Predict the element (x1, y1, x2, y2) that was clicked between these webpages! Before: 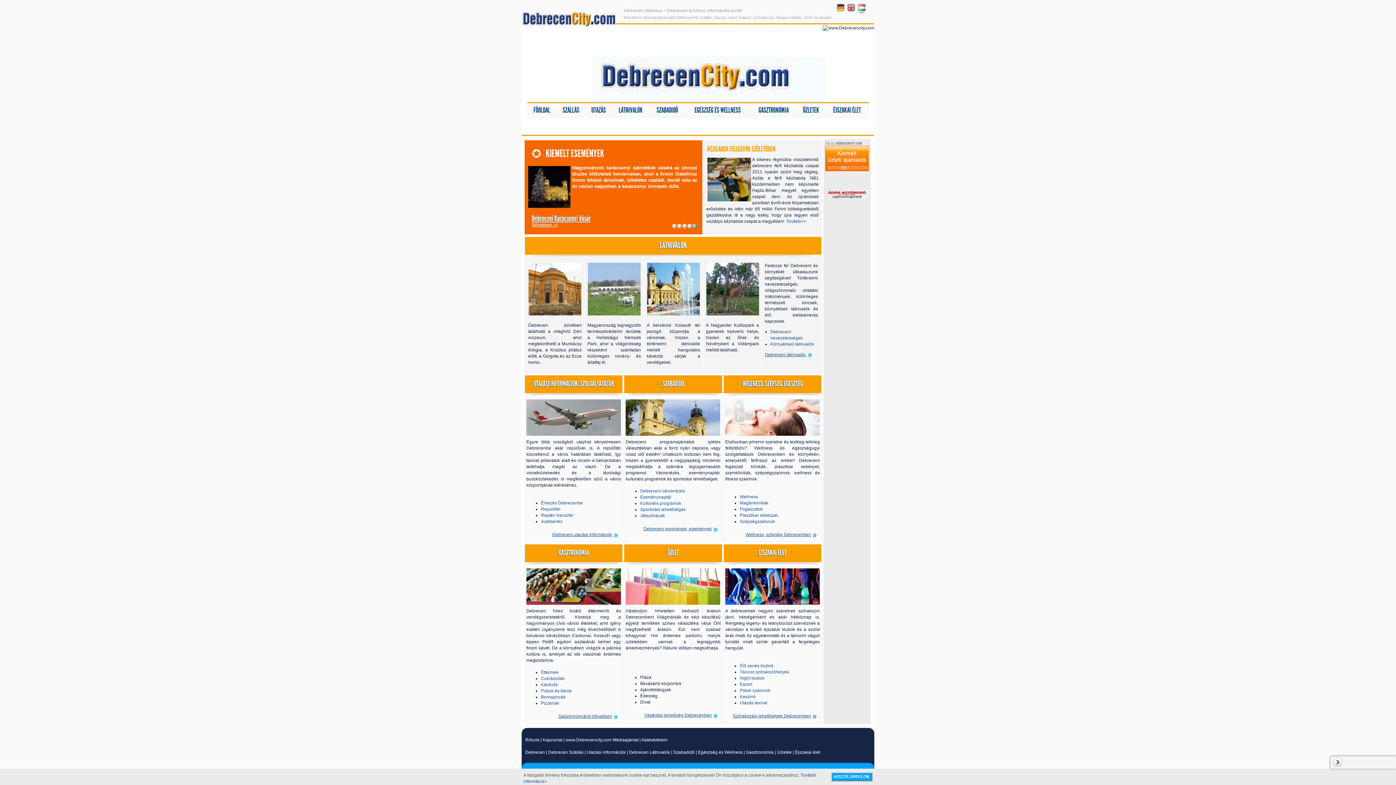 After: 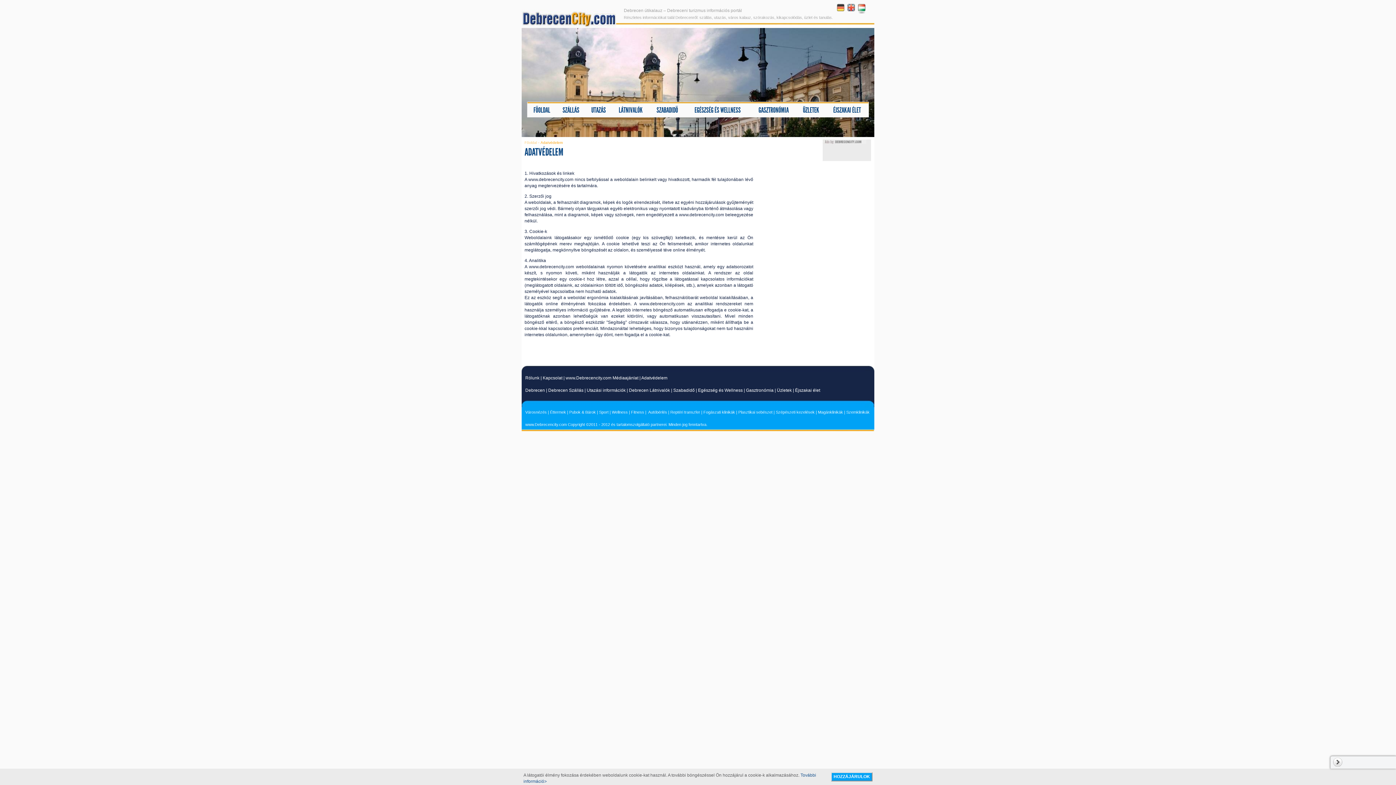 Action: bbox: (641, 737, 667, 742) label: Adatvédelem